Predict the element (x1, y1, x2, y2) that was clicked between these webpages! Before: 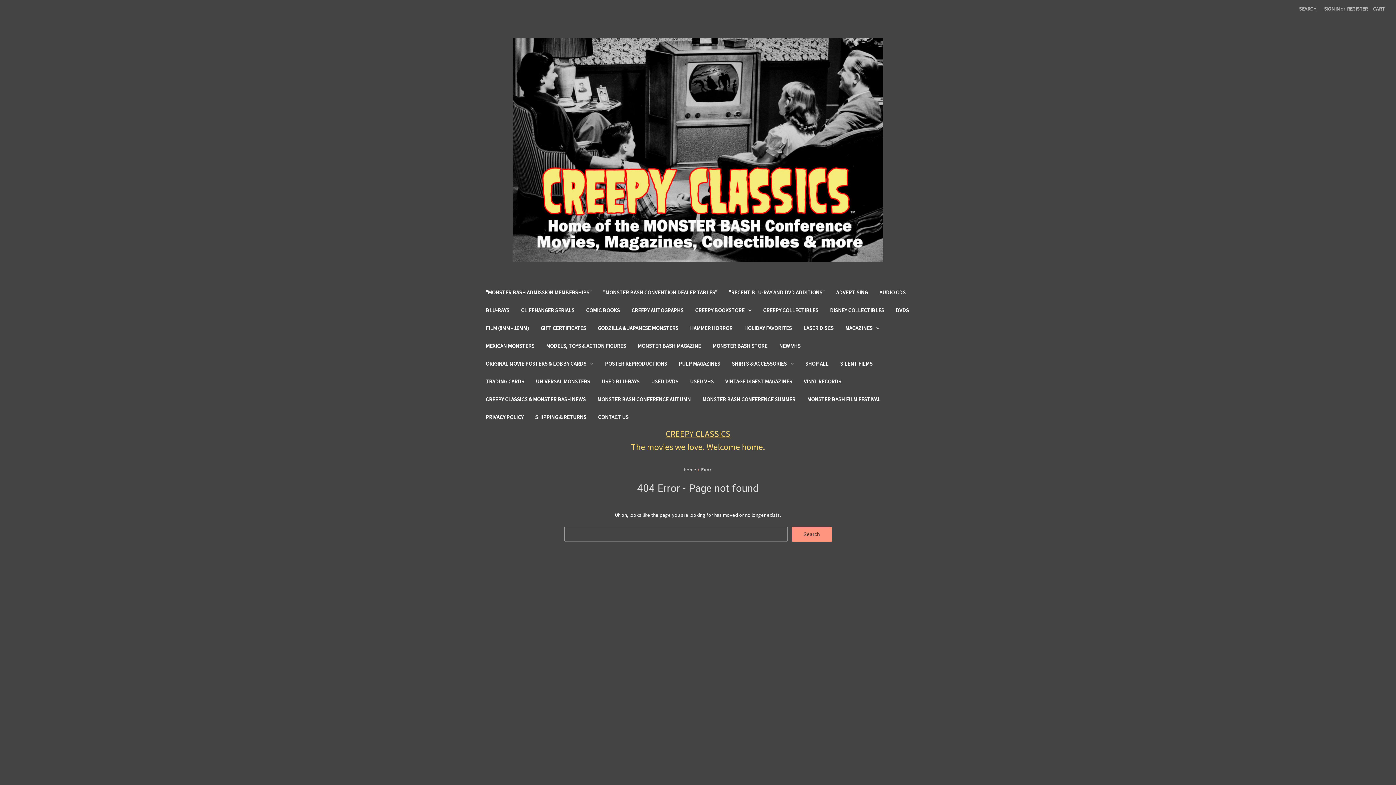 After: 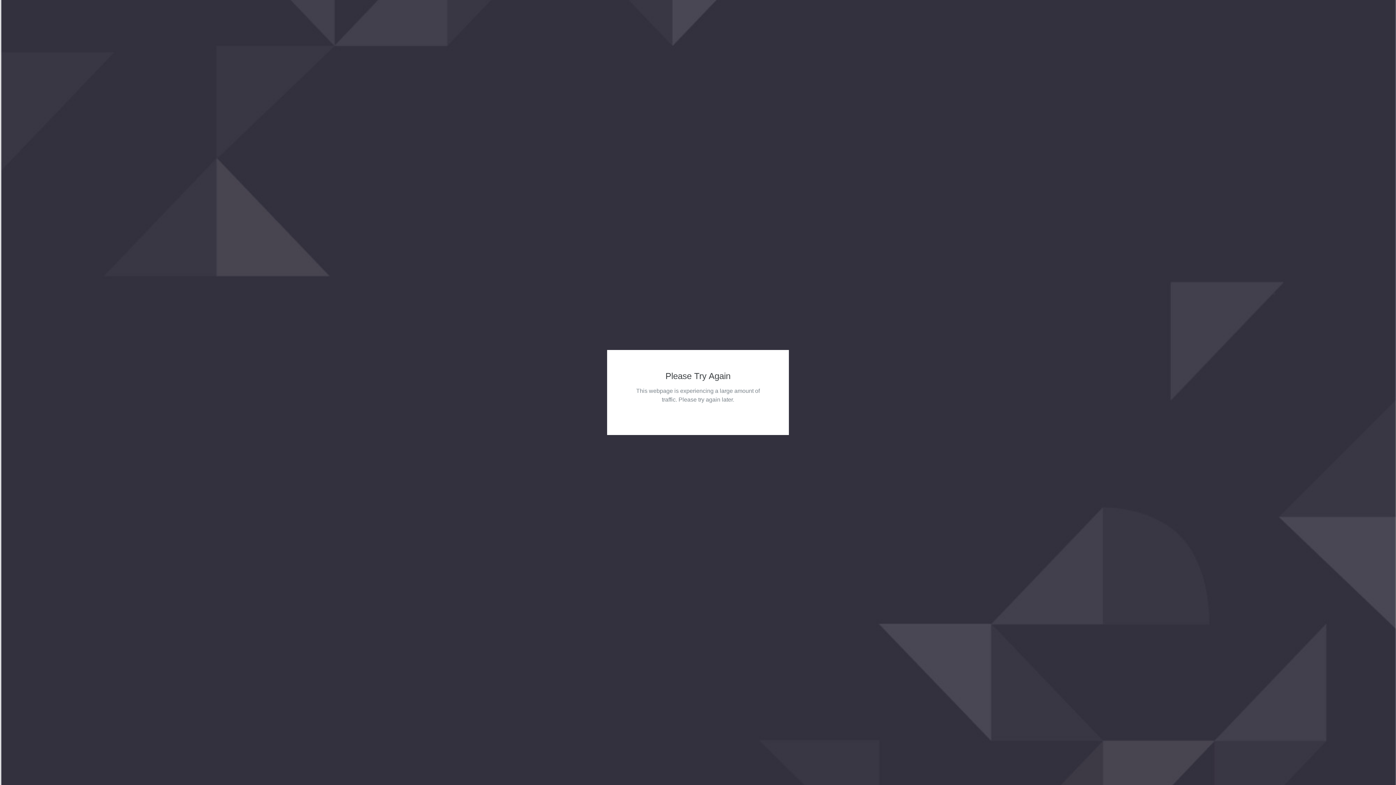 Action: bbox: (480, 391, 591, 409) label: Creepy Classics & Monster Bash News